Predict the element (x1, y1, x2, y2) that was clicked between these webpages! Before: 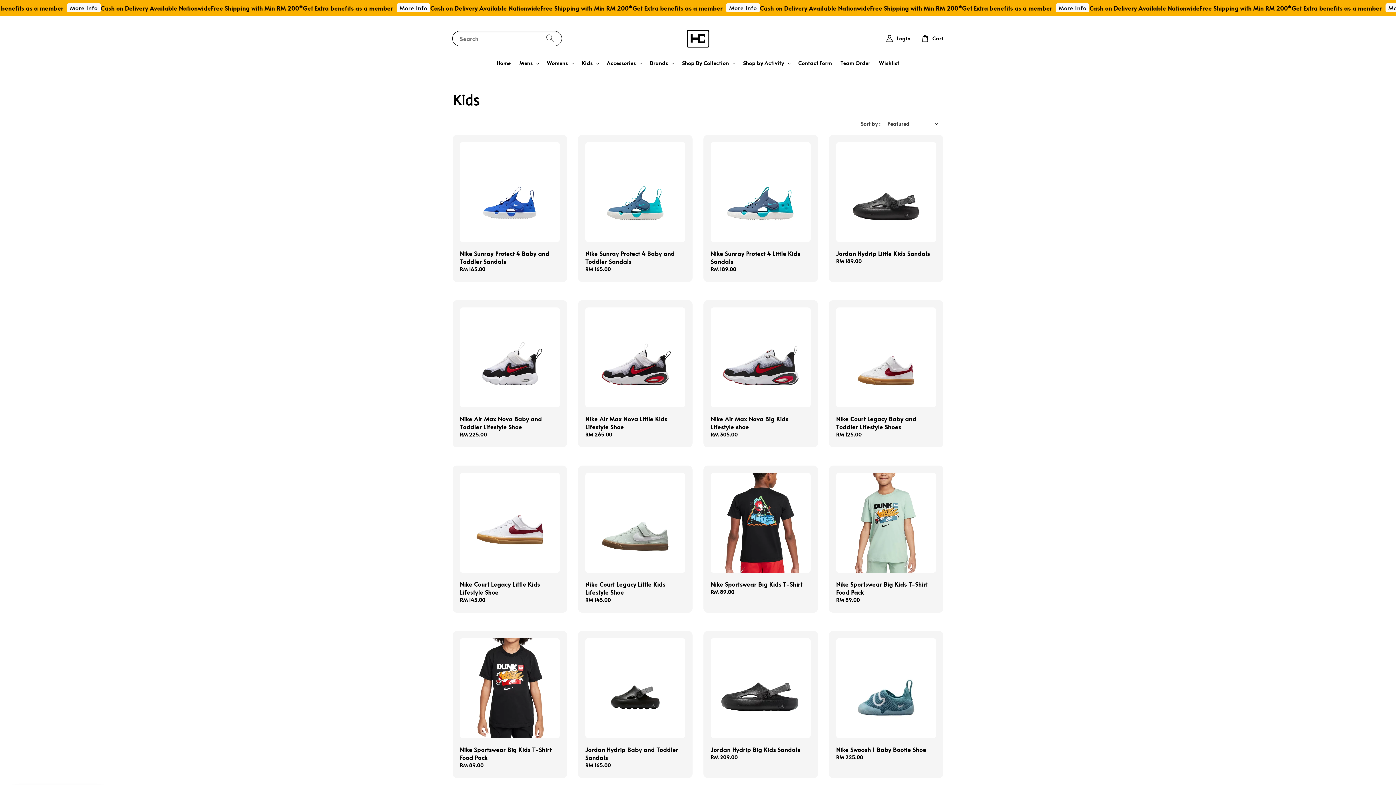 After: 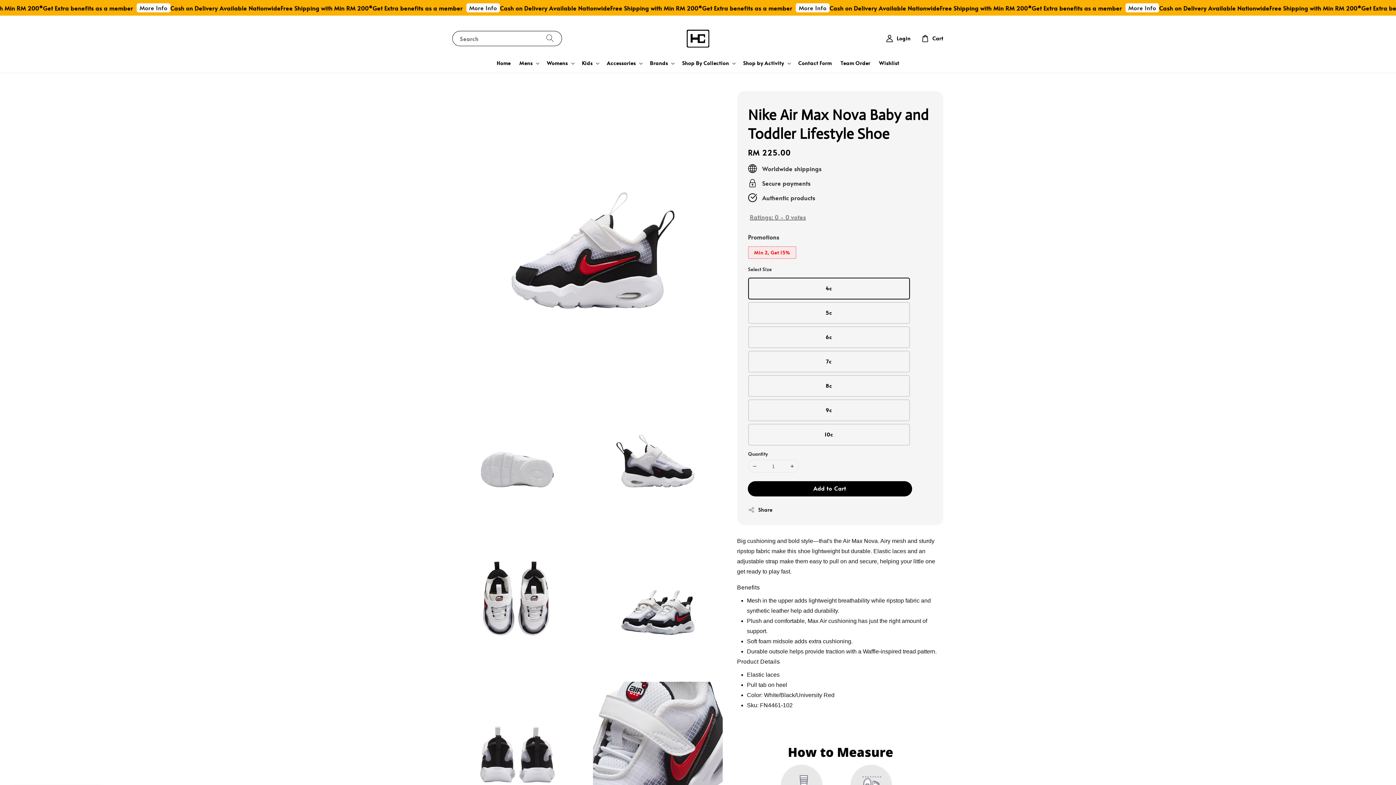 Action: label: Nike Air Max Nova Baby and Toddler Lifestyle Shoe
Regular price
RM 225.00 bbox: (452, 300, 567, 447)